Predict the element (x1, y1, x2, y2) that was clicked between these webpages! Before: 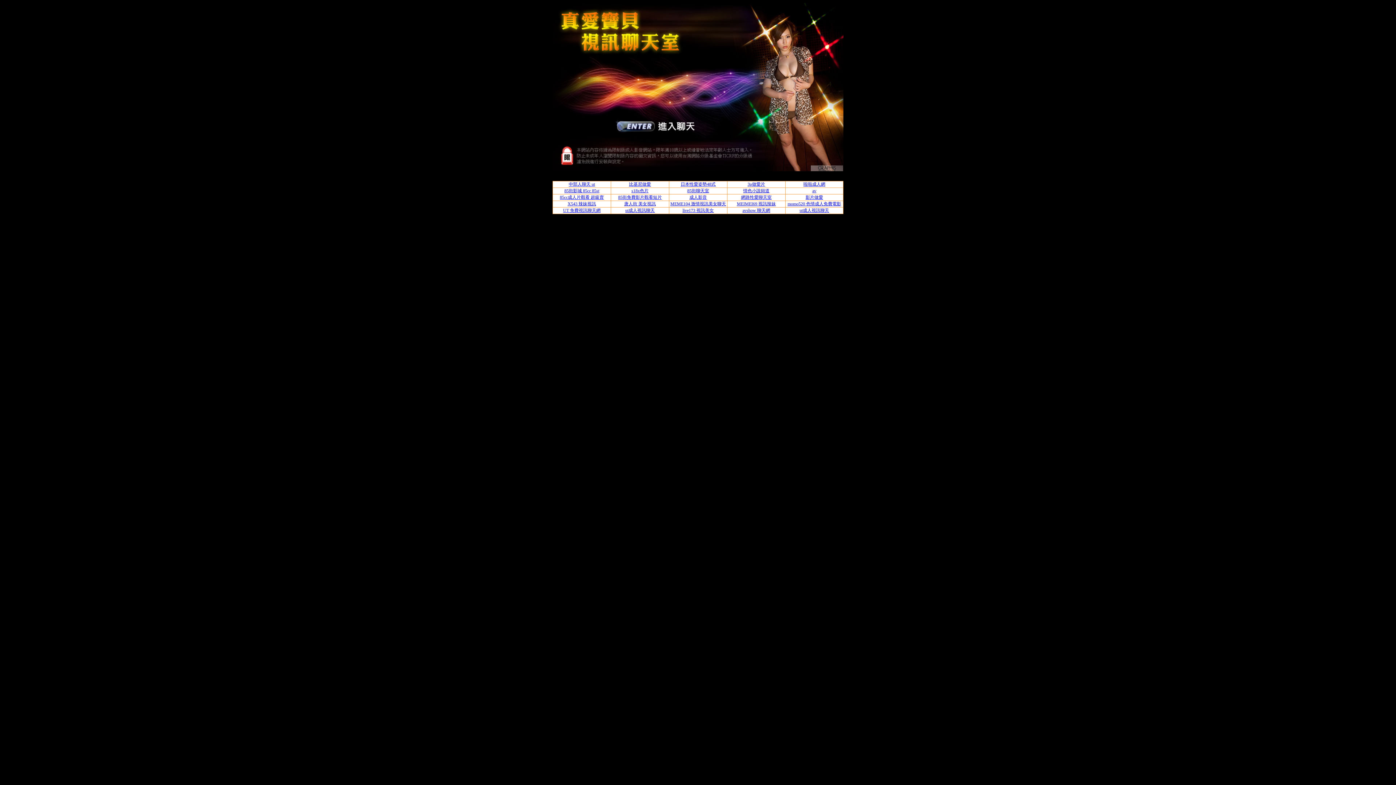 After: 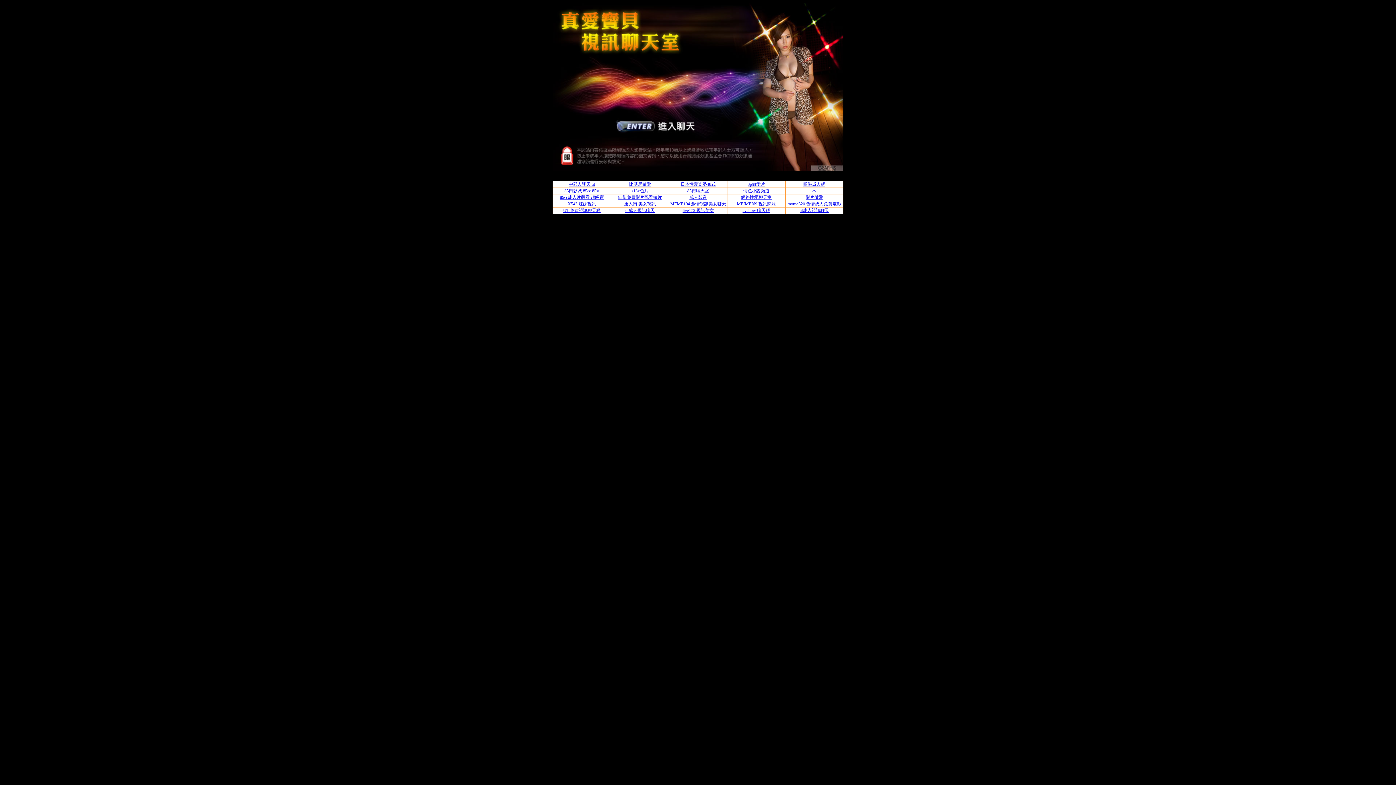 Action: bbox: (625, 208, 654, 213) label: ut成人視訊聊天